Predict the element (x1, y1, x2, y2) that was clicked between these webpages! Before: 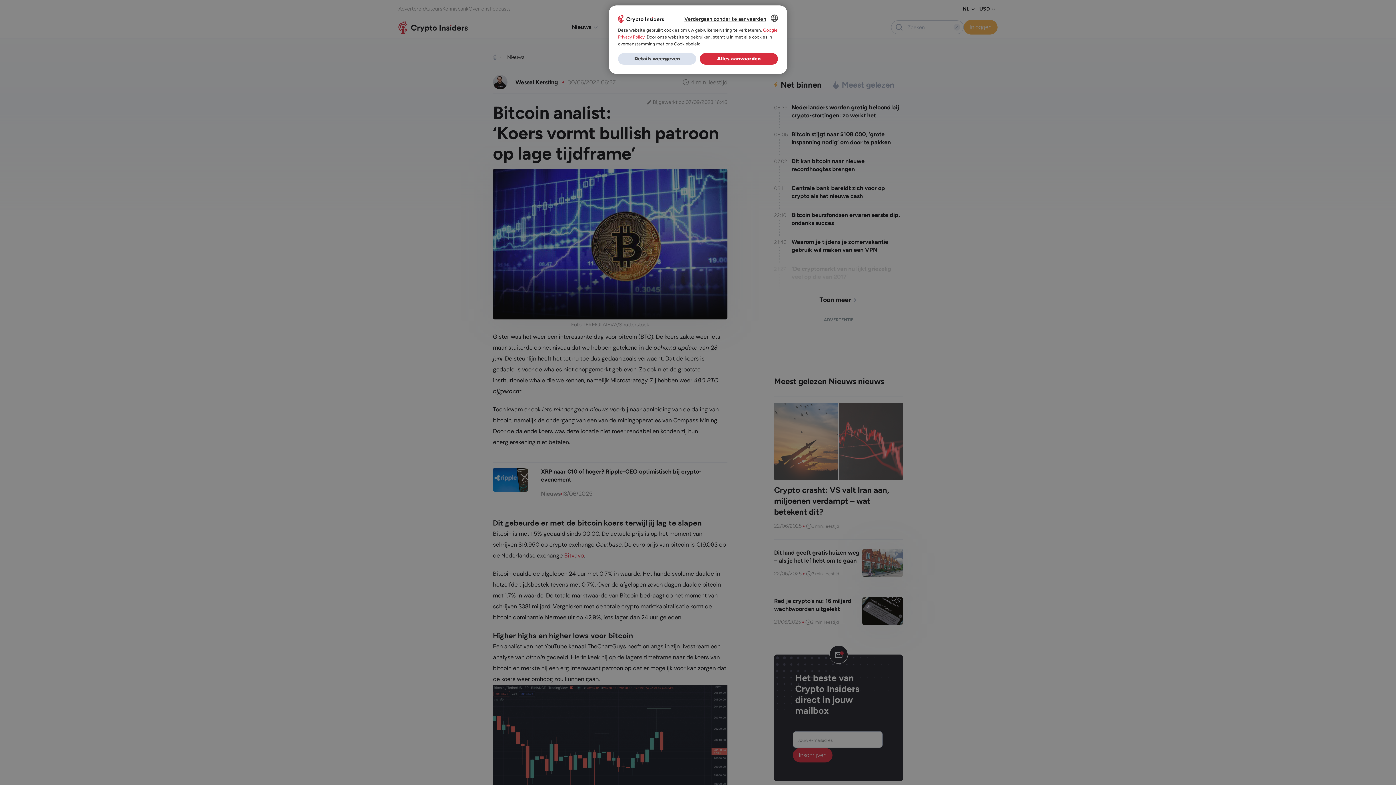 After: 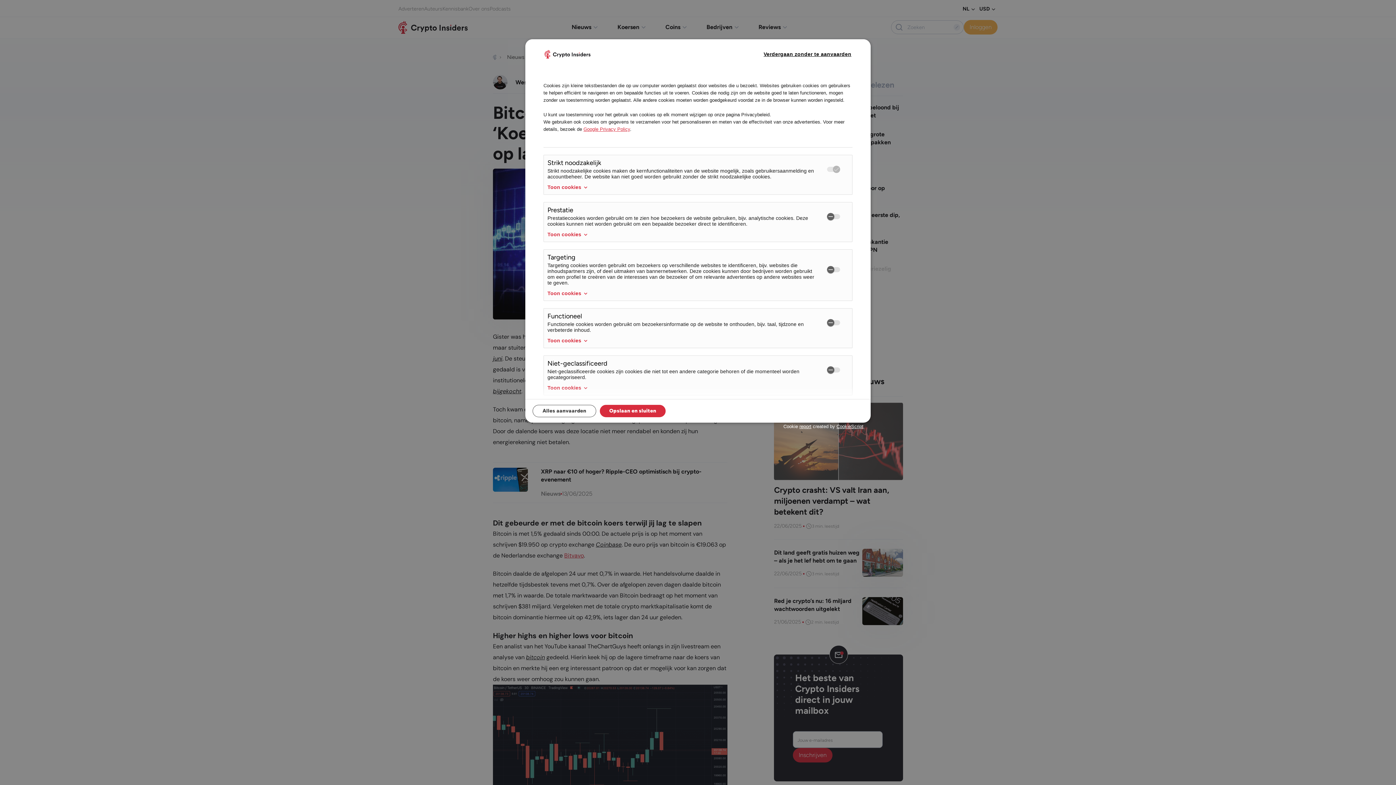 Action: label: Details weergeven bbox: (618, 53, 696, 64)